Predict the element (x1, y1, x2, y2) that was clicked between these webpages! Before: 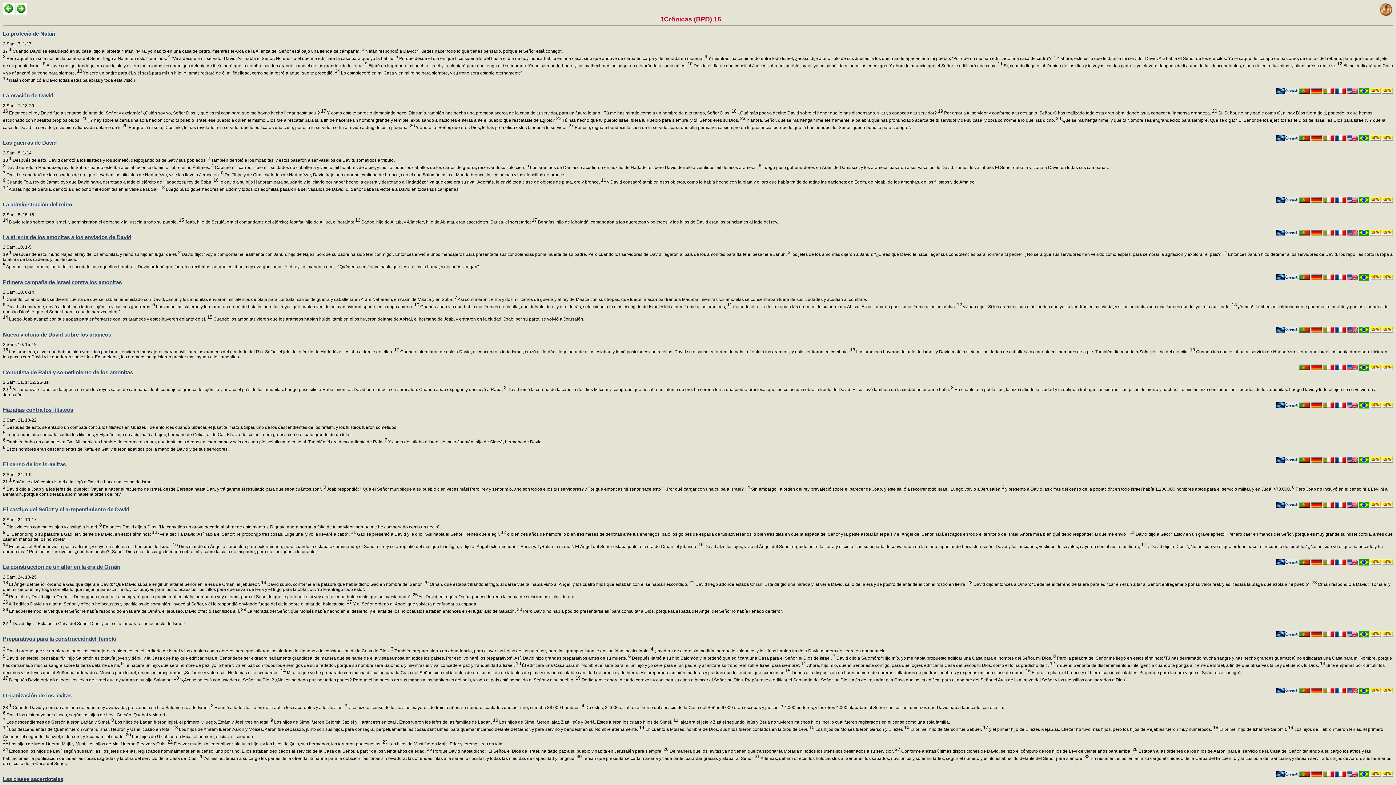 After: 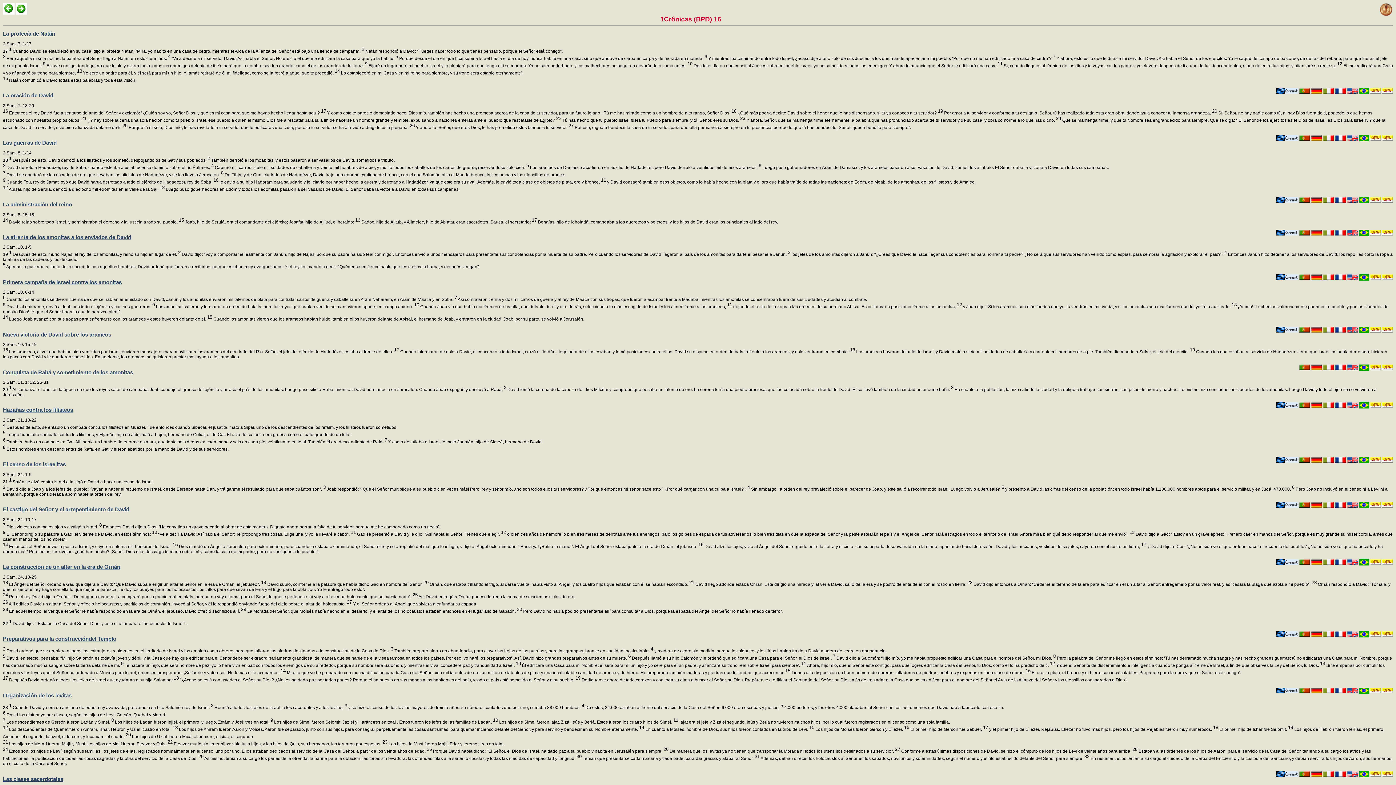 Action: label:  los jefes de los amonitas dijeron a Janún: “¿Crees que David te hace llegar sus condolencias para honrar a tu padre? ¿No será que sus servidores han venido como espías, para sembrar la agitación y explorar el país?”. 4 bbox: (790, 252, 1227, 257)